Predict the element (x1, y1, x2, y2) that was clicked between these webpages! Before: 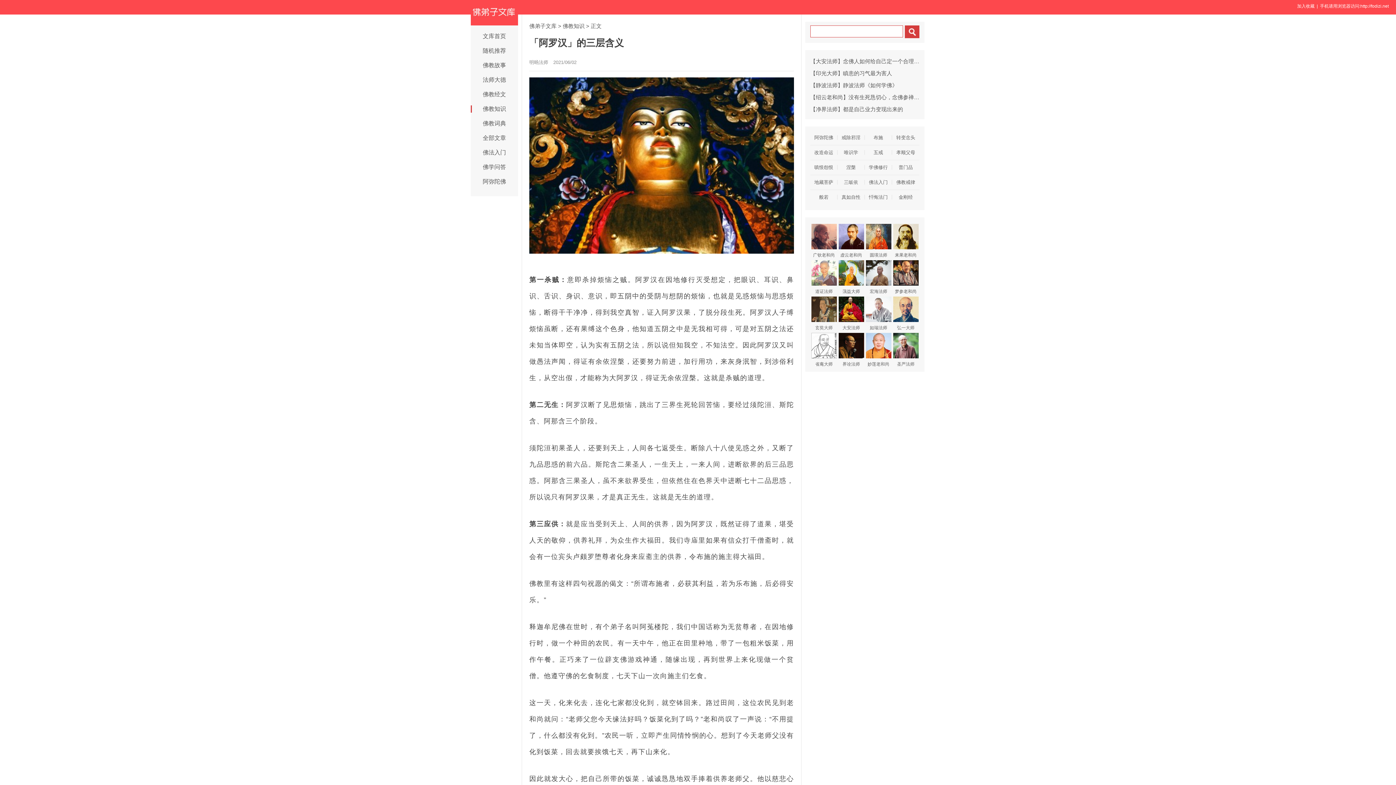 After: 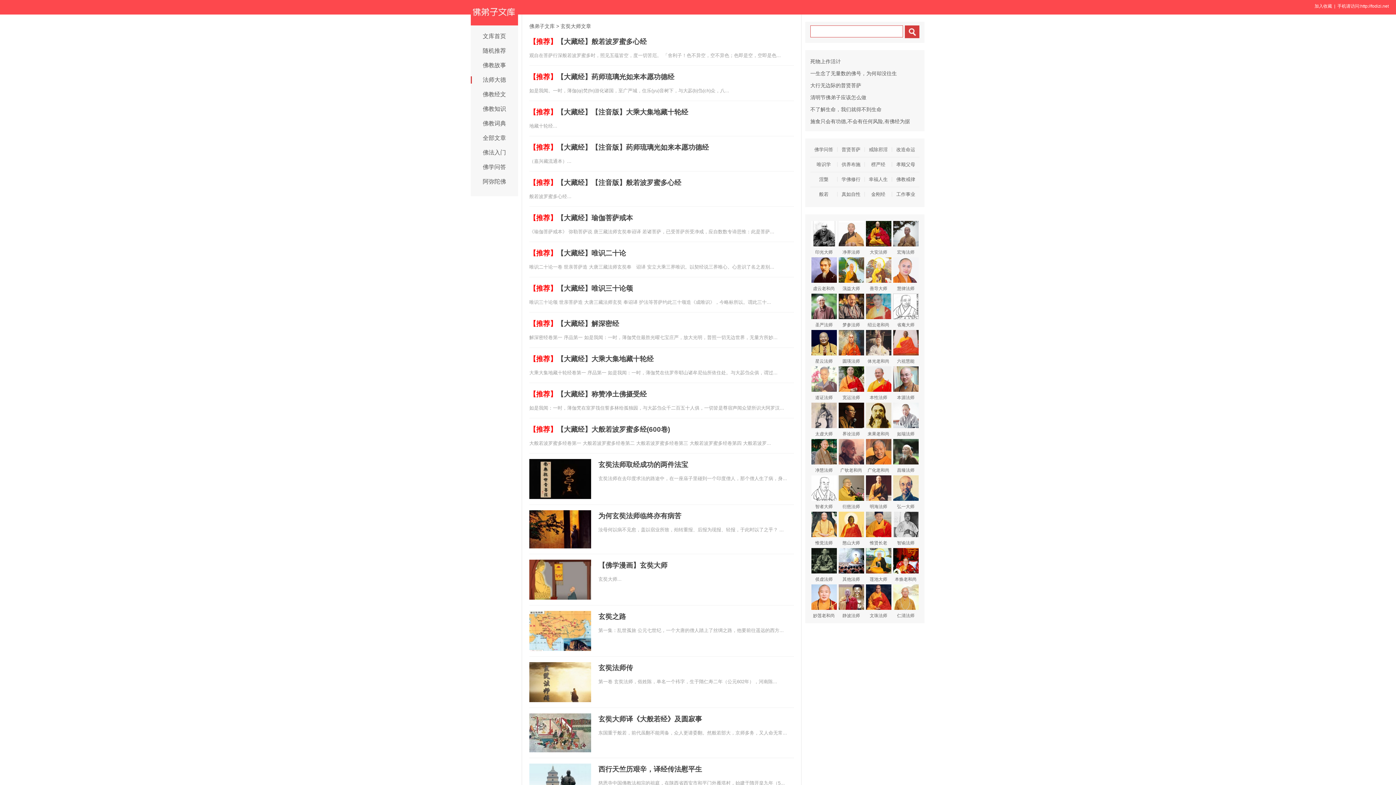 Action: label: 玄奘大师 bbox: (810, 296, 837, 334)